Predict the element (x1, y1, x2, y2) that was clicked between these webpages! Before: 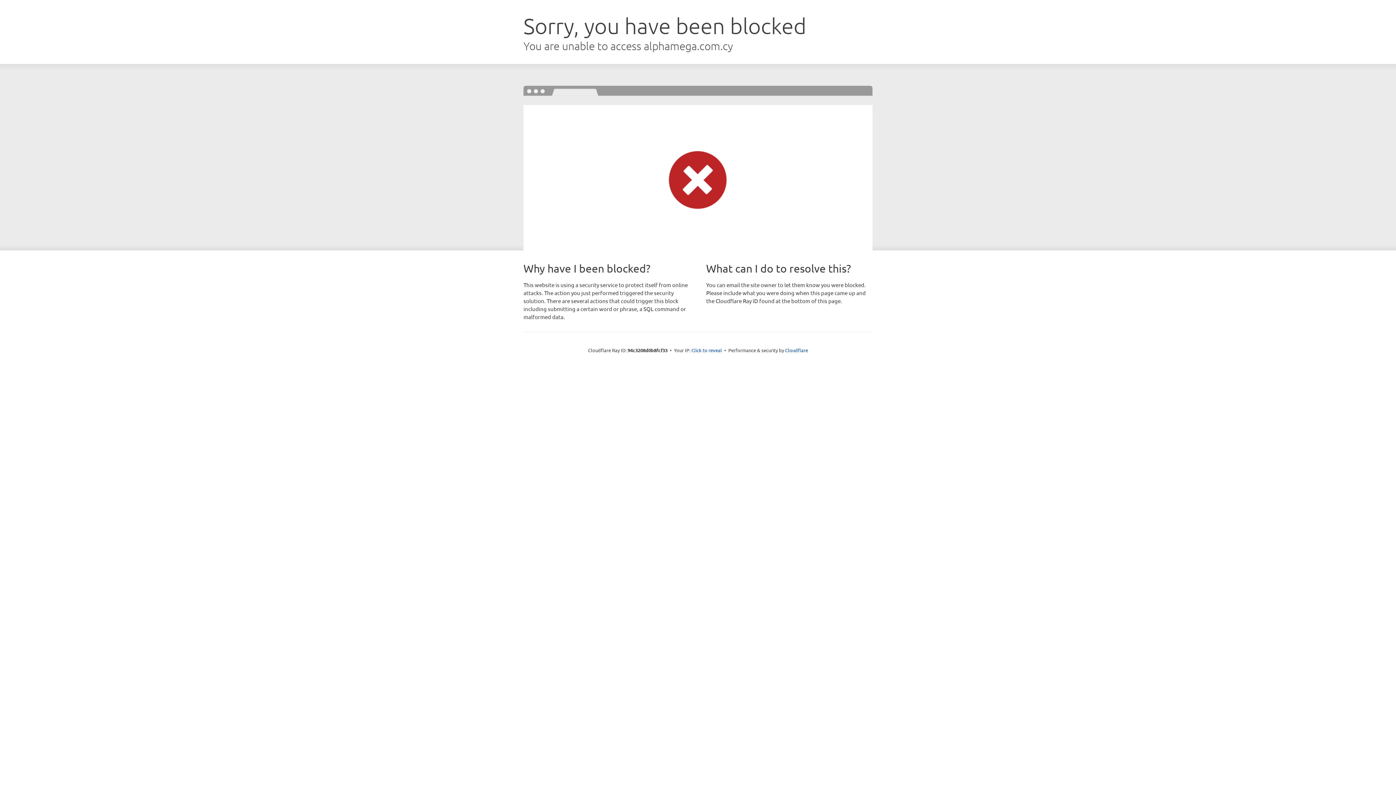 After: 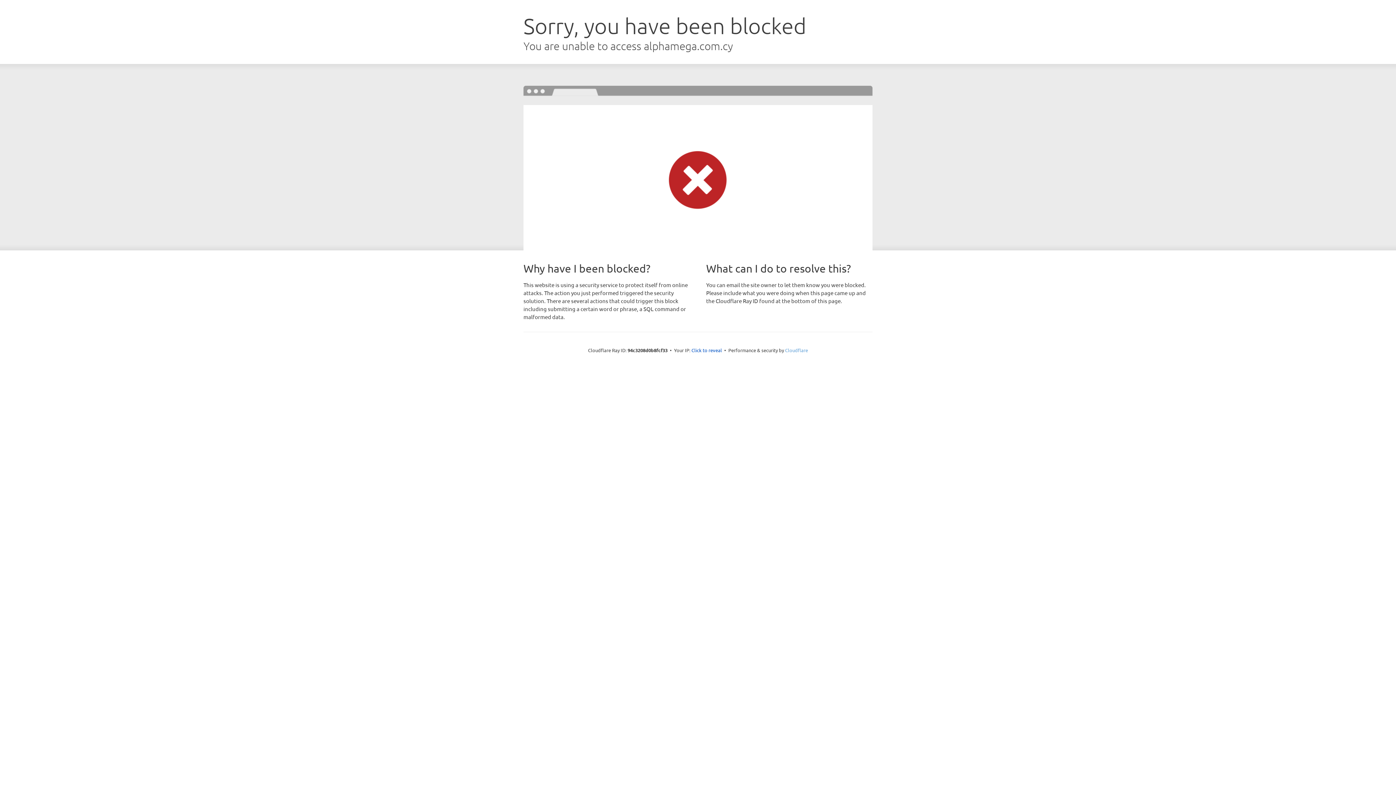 Action: label: Cloudflare bbox: (785, 347, 808, 353)